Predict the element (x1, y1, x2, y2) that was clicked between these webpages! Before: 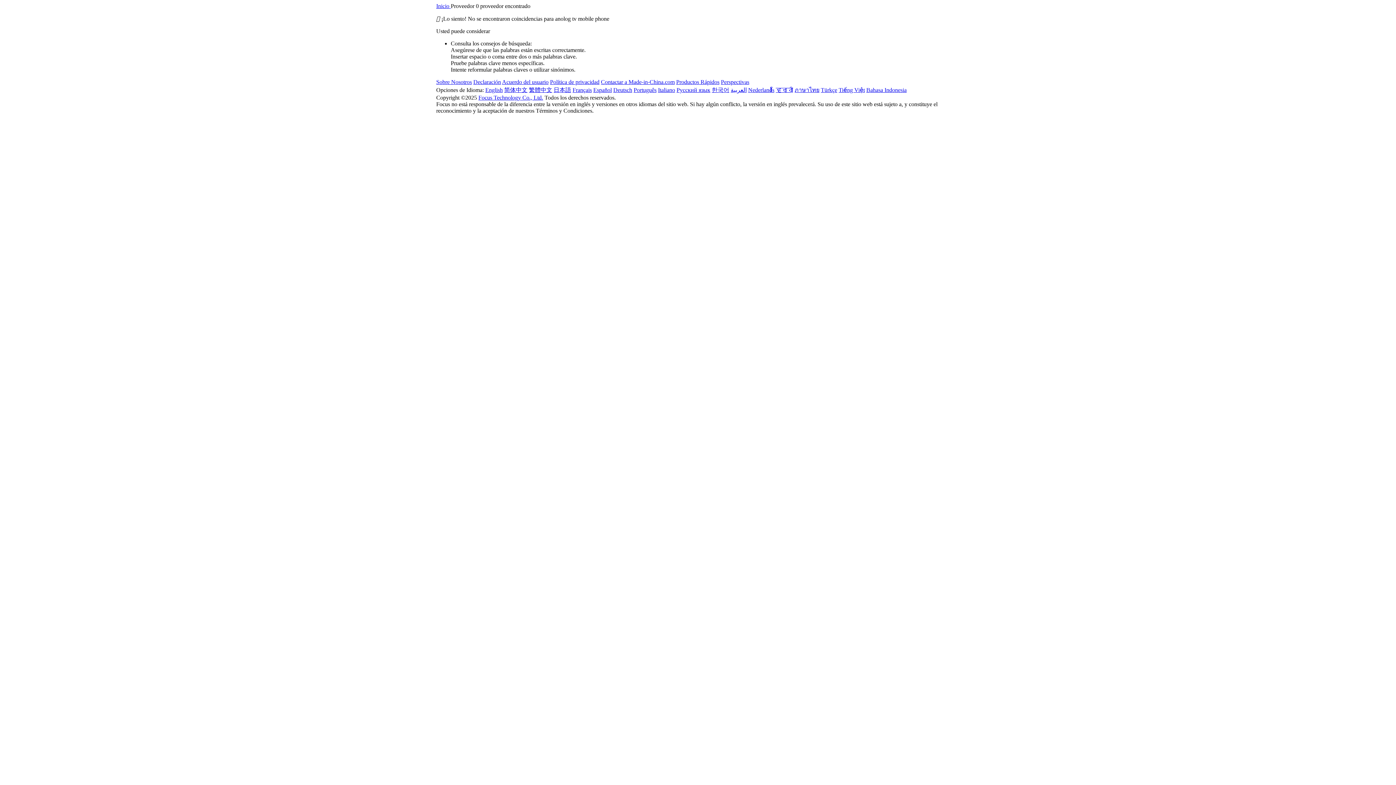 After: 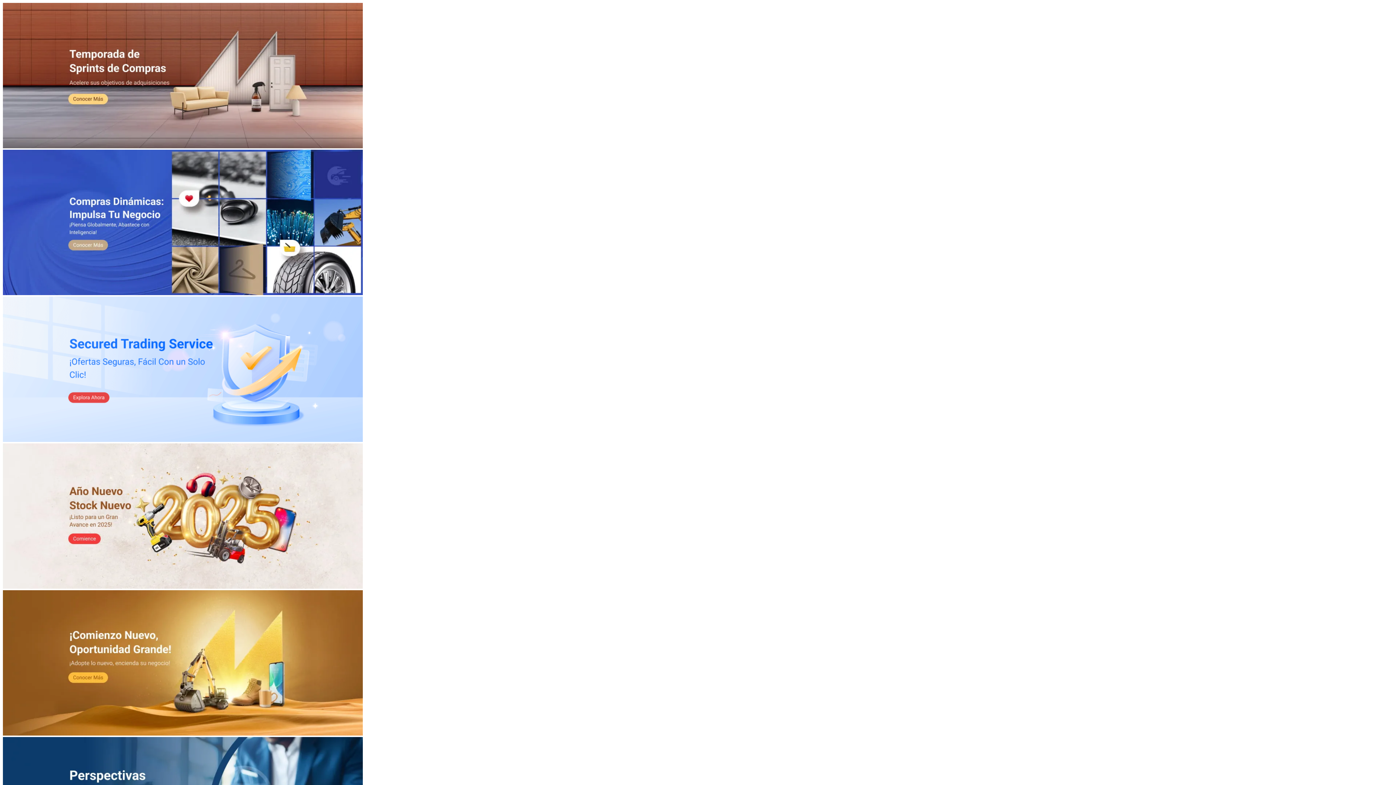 Action: bbox: (593, 86, 612, 93) label: Español